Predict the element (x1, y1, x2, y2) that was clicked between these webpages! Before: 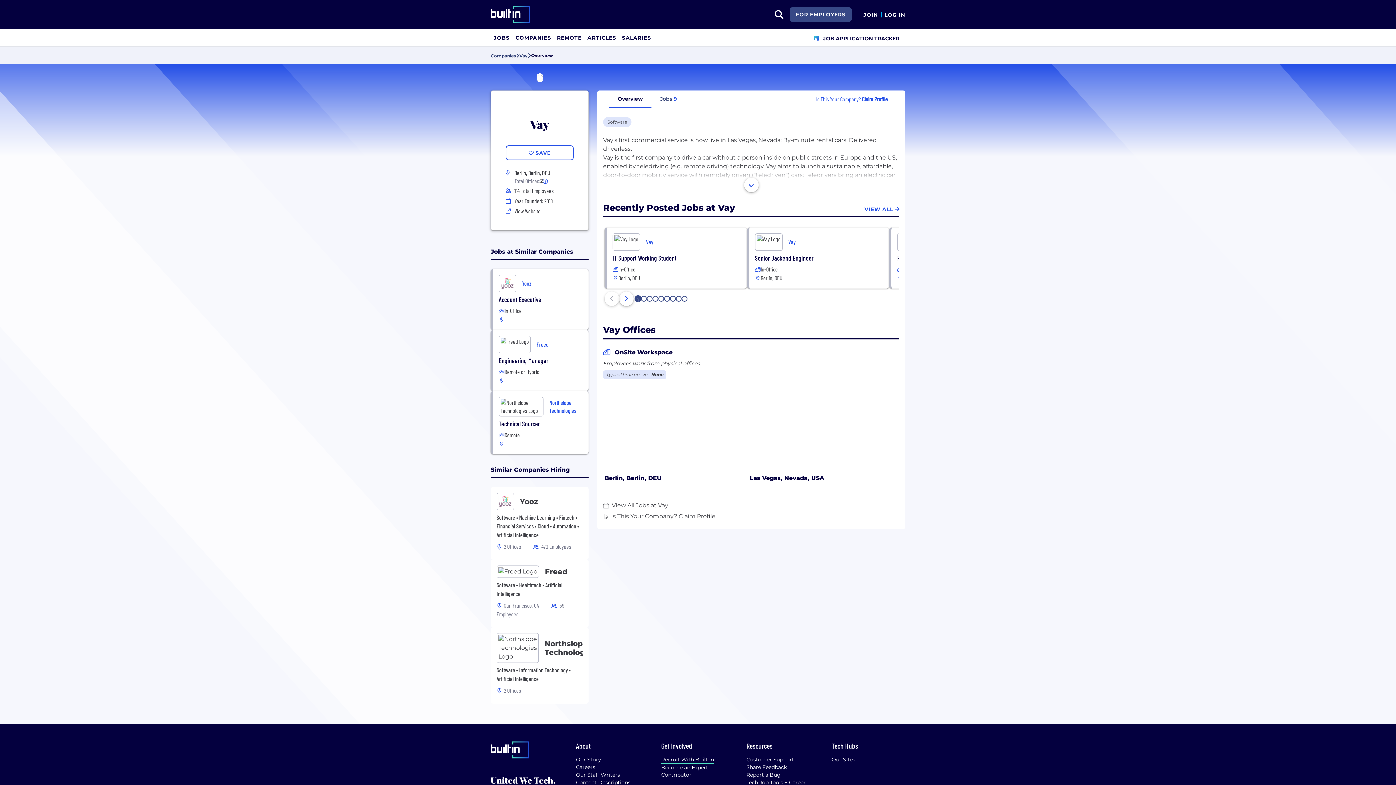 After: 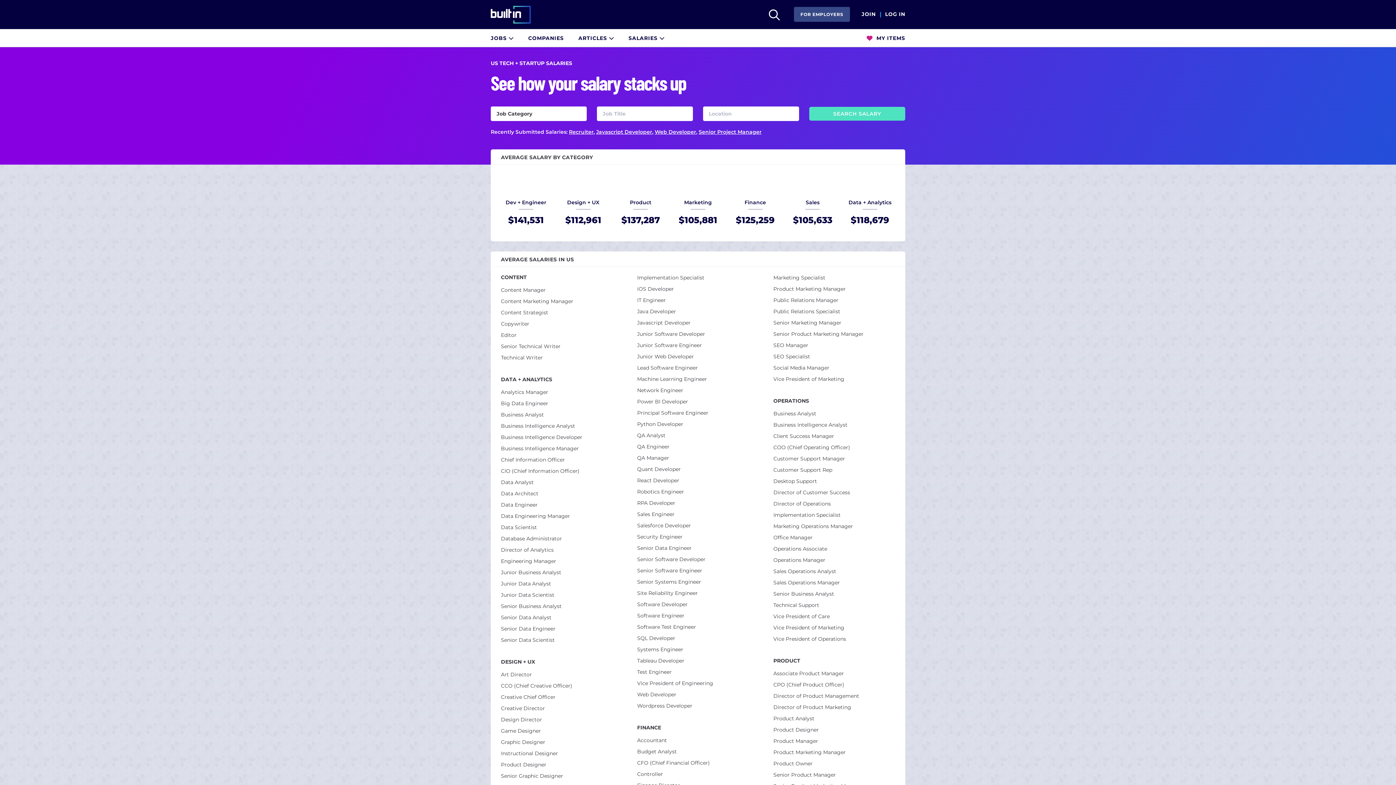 Action: bbox: (619, 29, 654, 46) label: SALARIES